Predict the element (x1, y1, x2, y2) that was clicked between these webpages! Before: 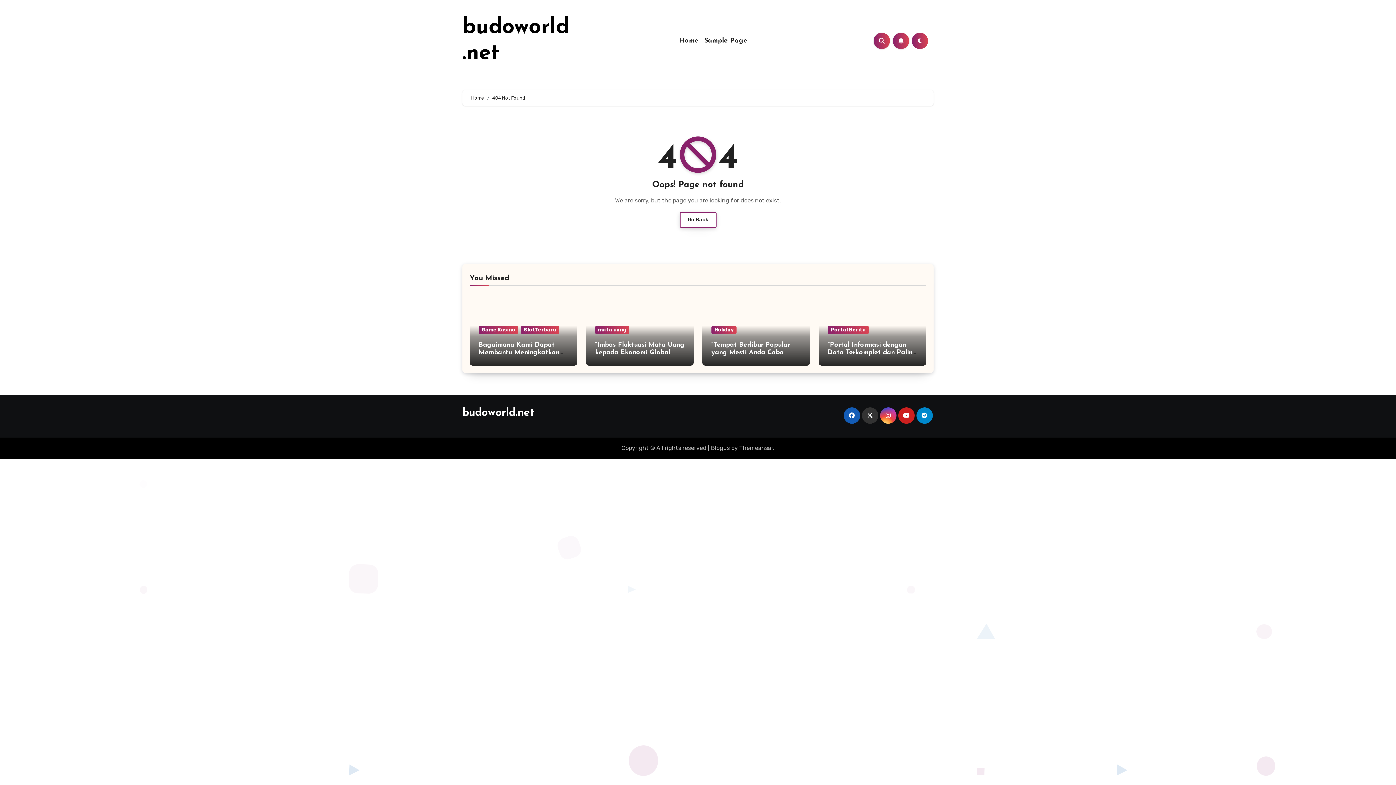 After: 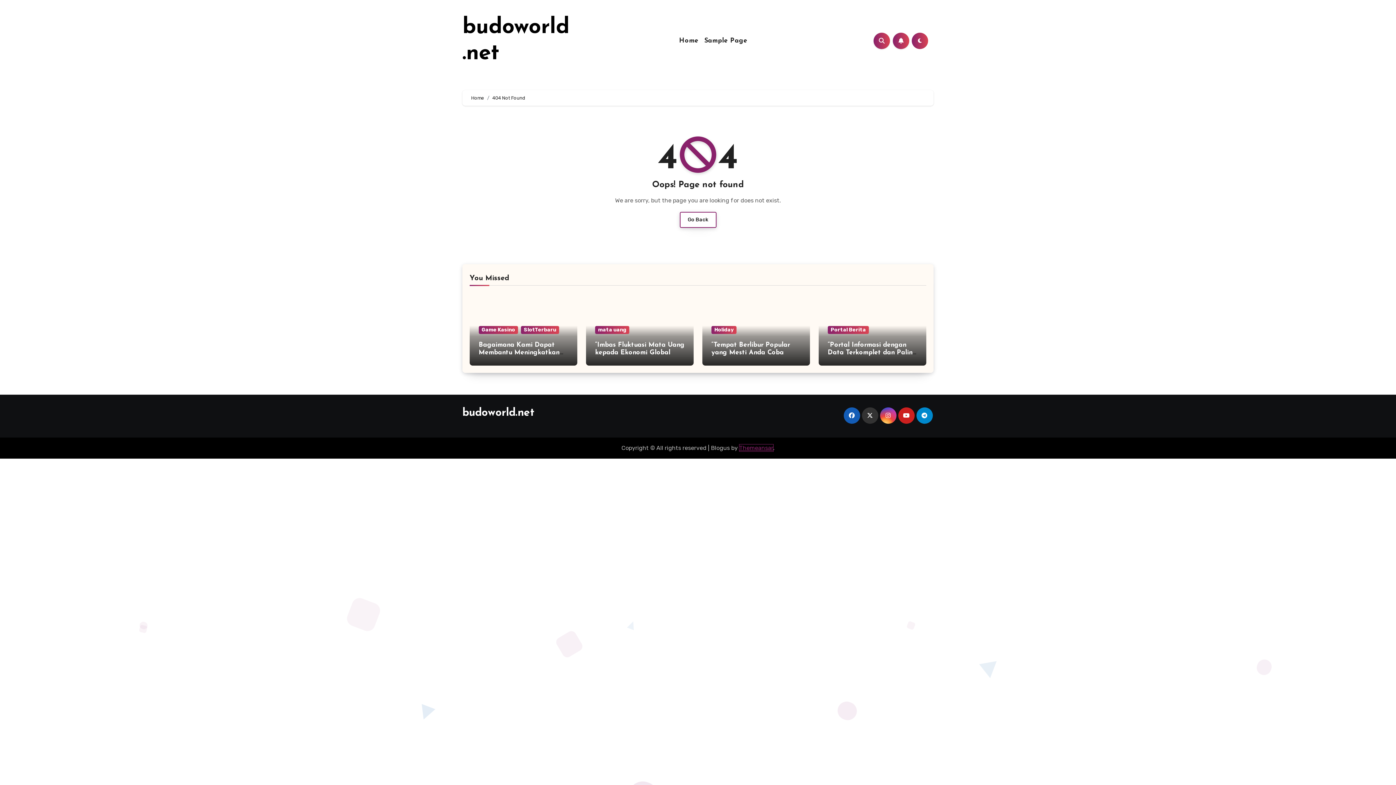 Action: label: Themeansar bbox: (739, 444, 773, 451)